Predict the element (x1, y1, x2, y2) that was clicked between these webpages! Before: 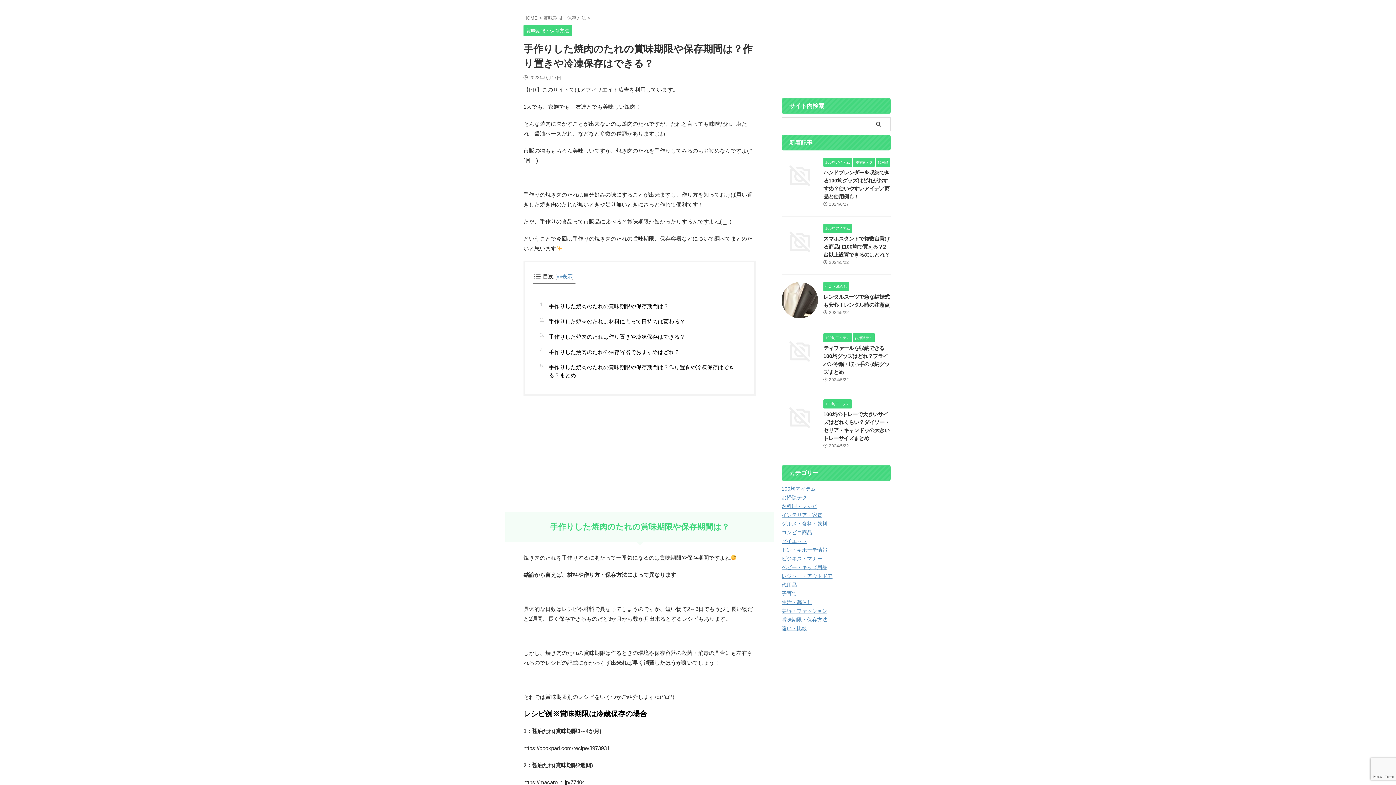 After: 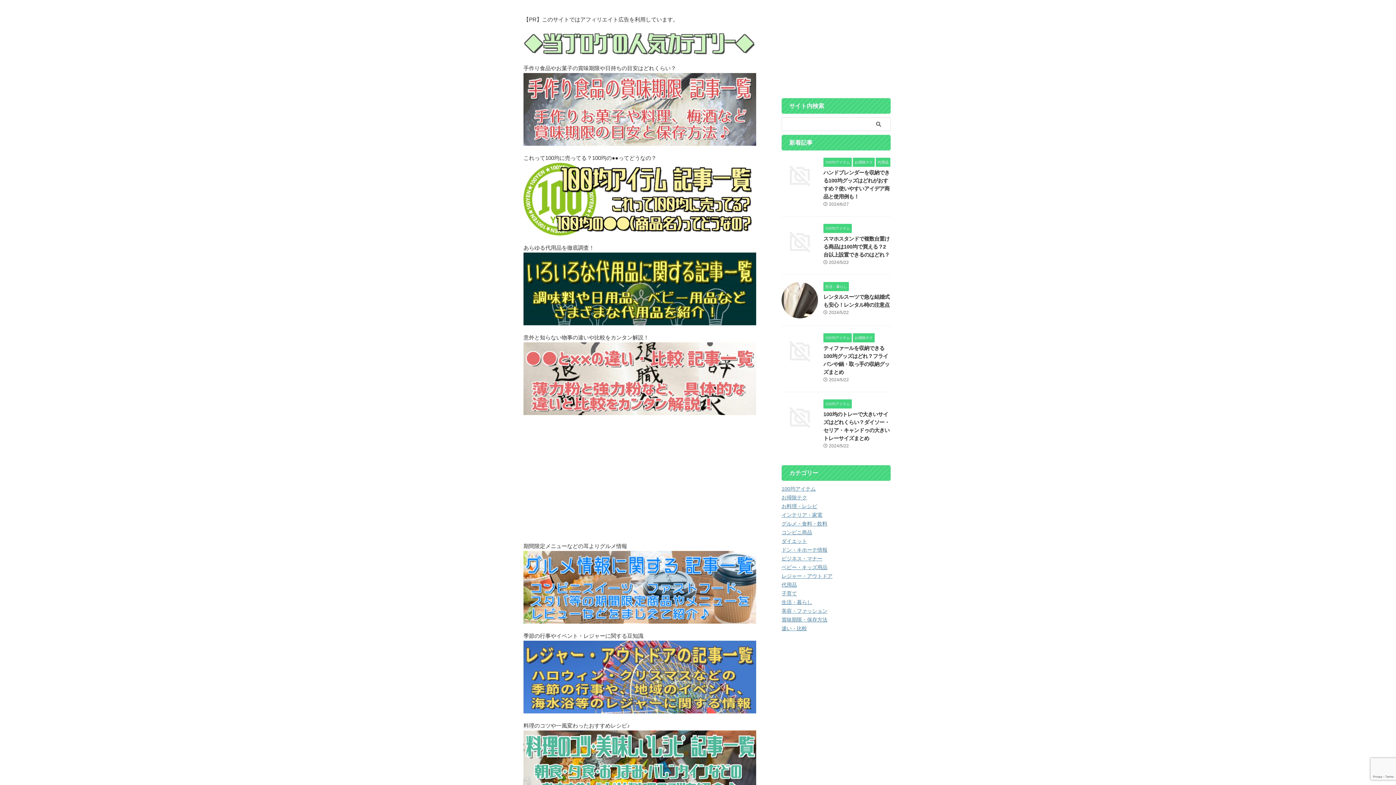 Action: bbox: (523, 15, 539, 20) label: HOME 